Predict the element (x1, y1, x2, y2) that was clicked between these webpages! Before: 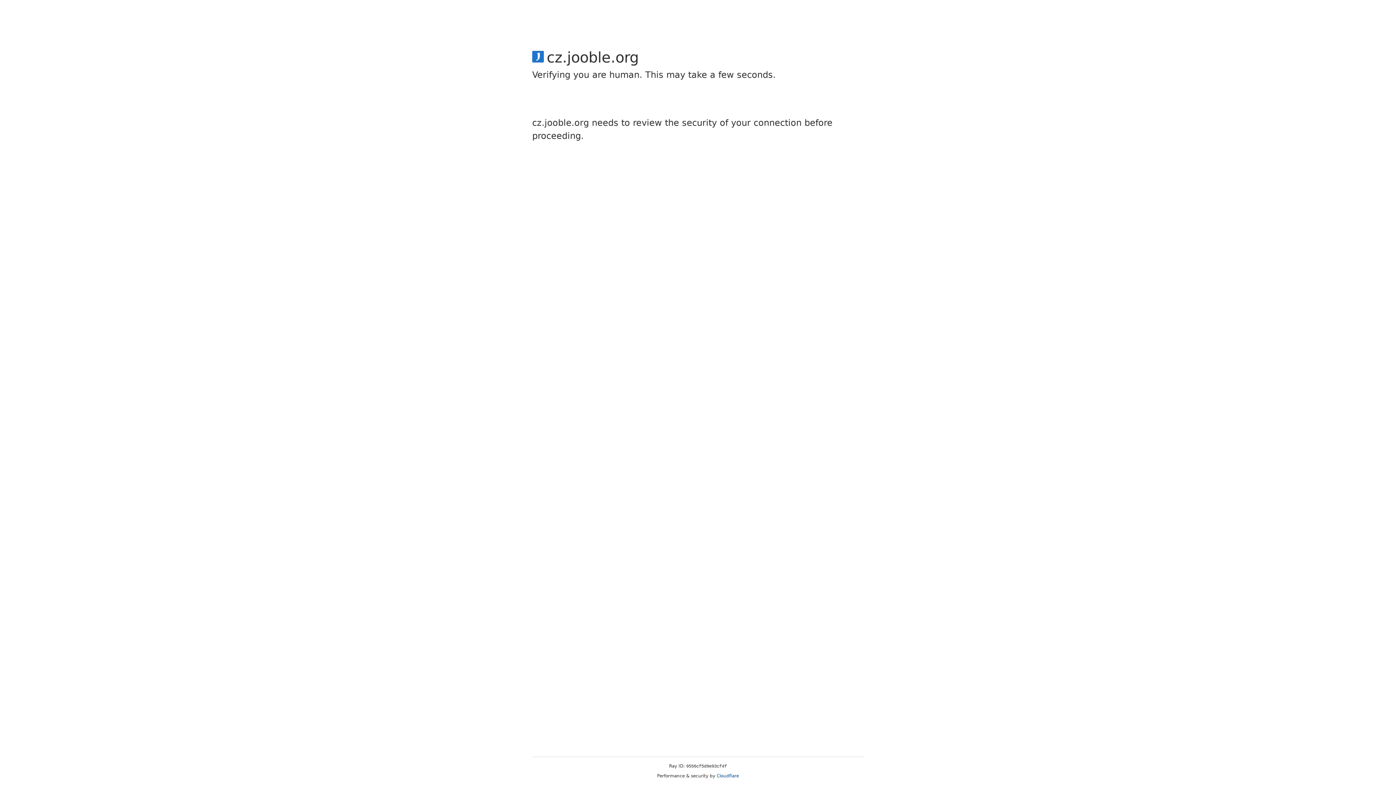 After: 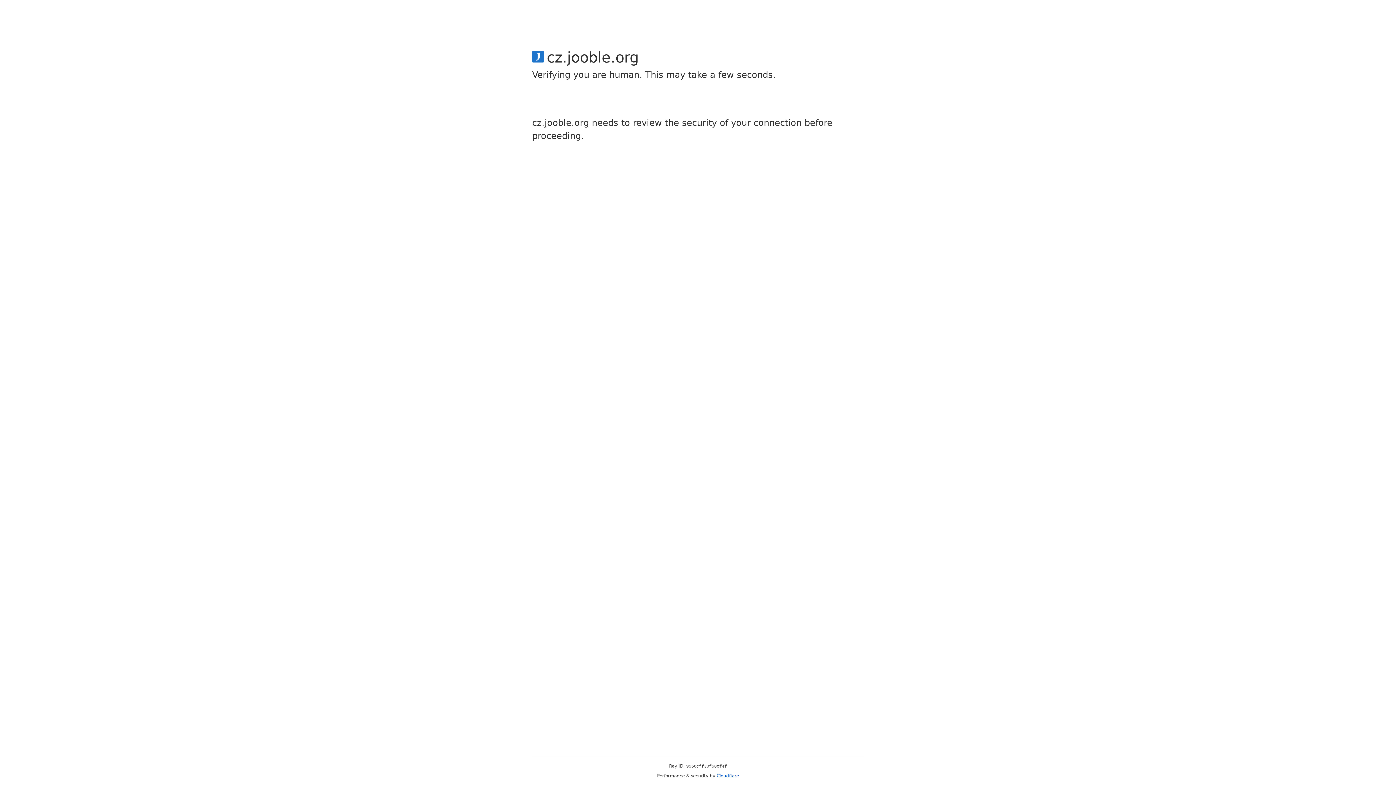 Action: bbox: (716, 773, 739, 778) label: Cloudflare